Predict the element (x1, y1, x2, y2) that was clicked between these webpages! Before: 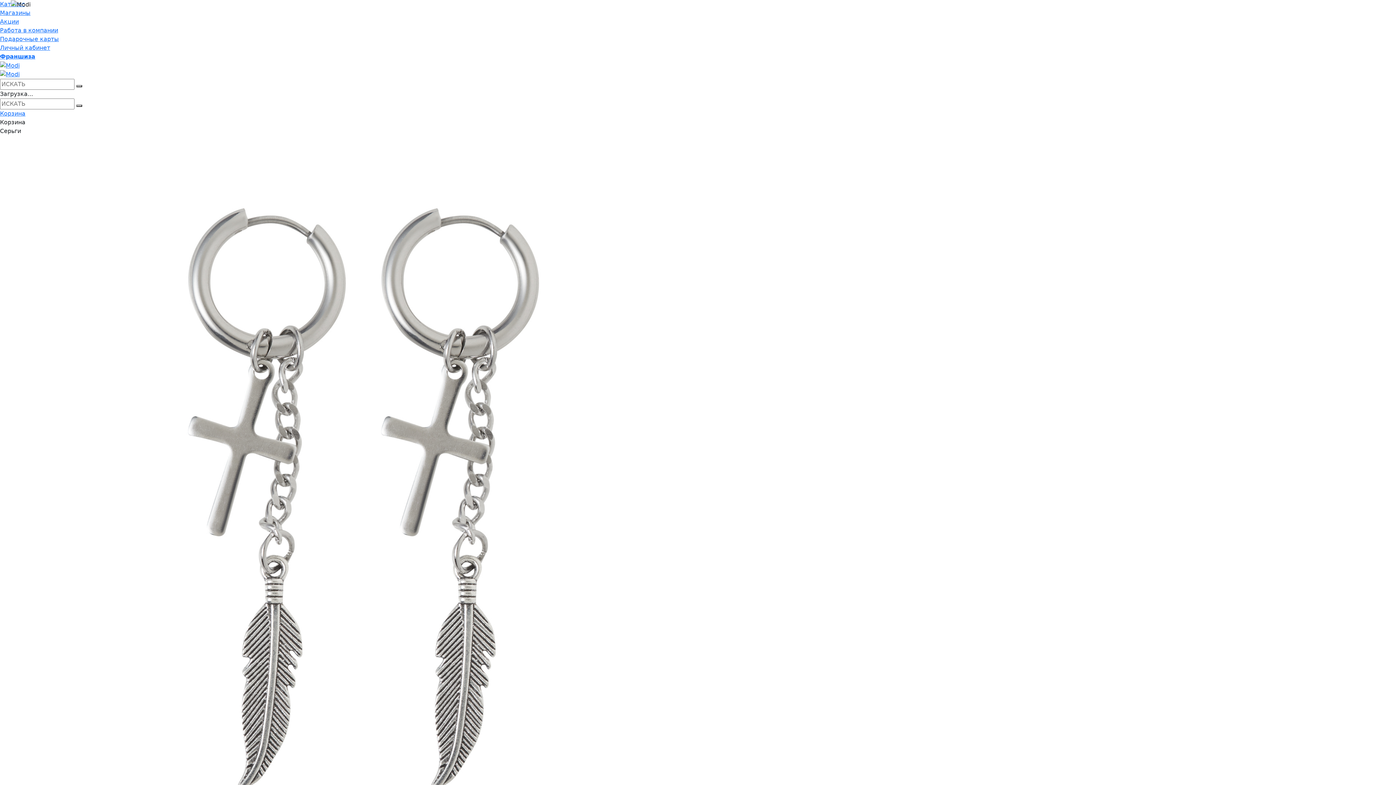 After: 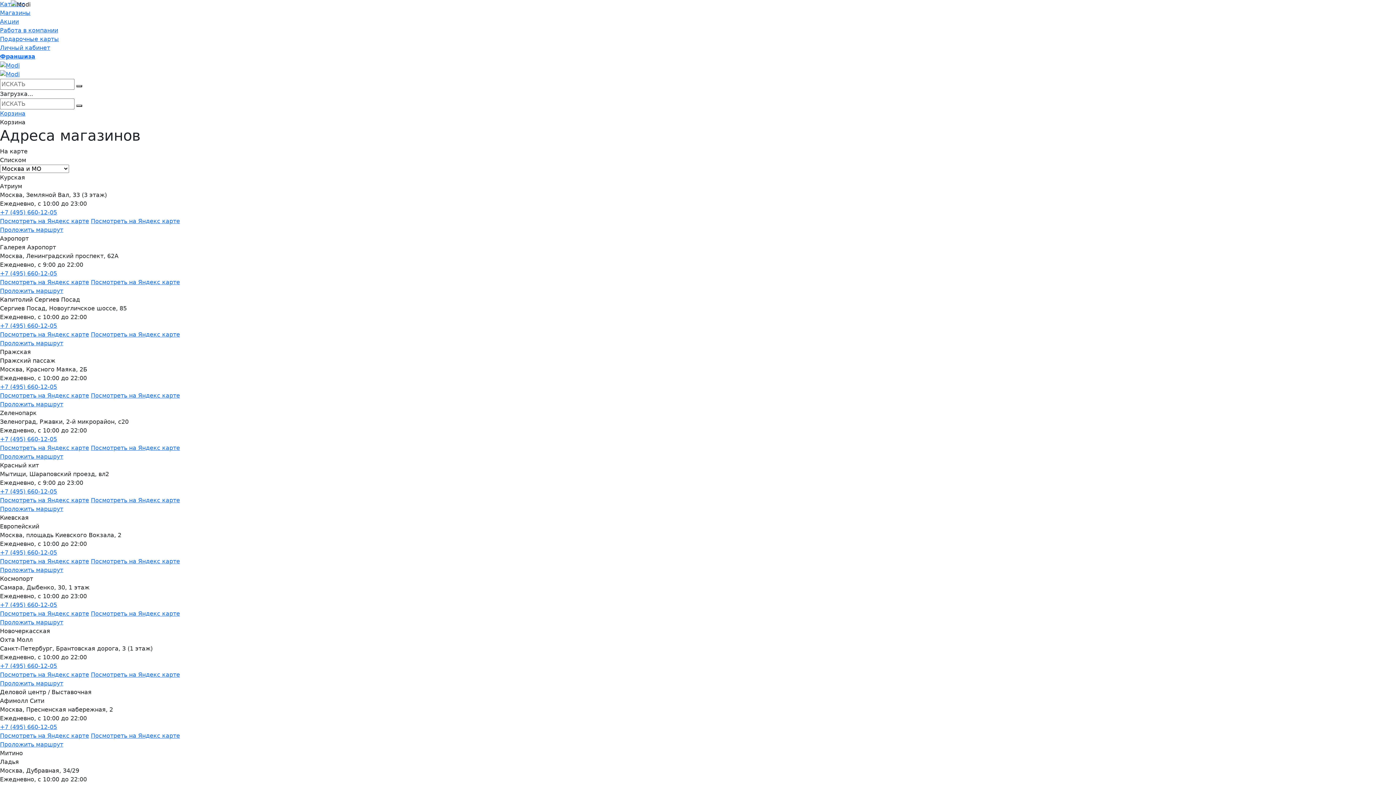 Action: bbox: (0, 9, 30, 16) label: Магазины